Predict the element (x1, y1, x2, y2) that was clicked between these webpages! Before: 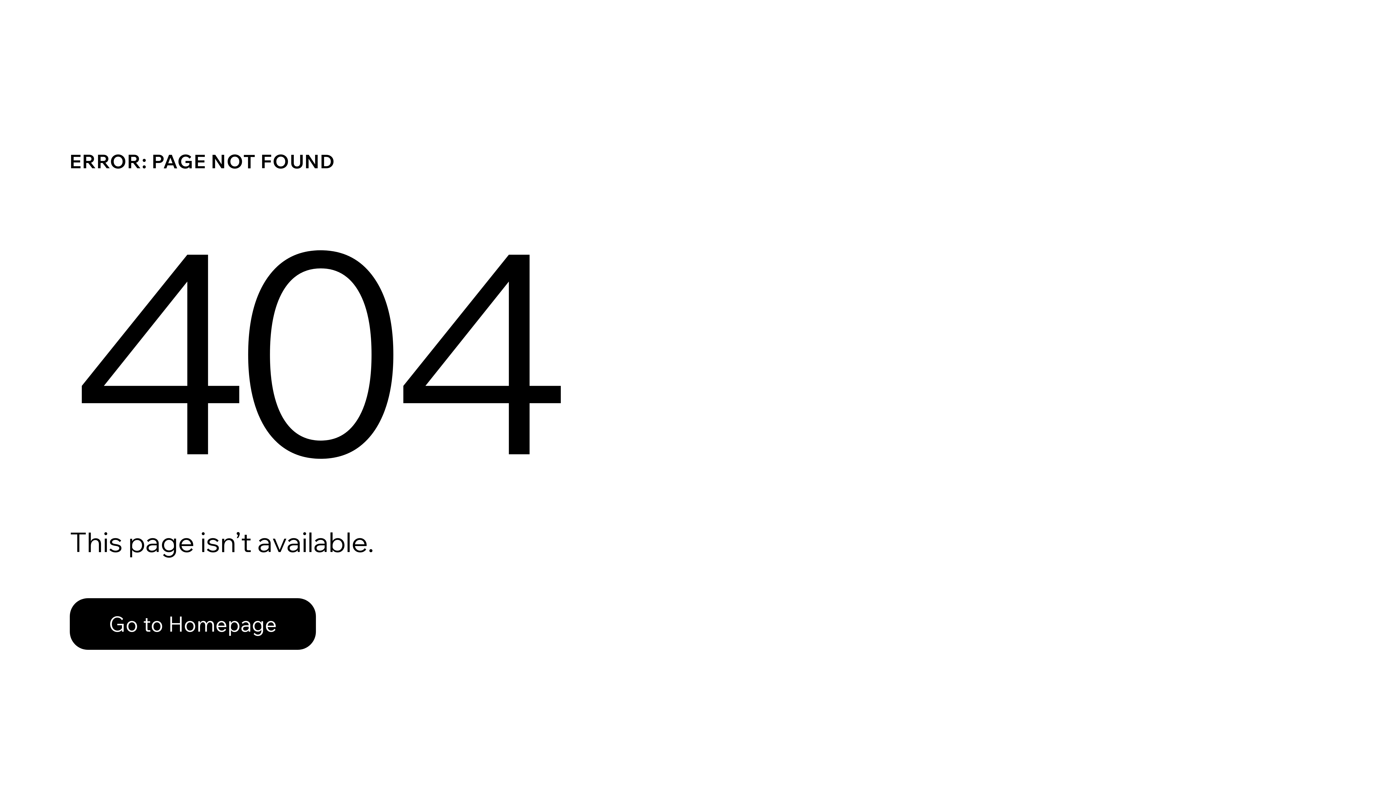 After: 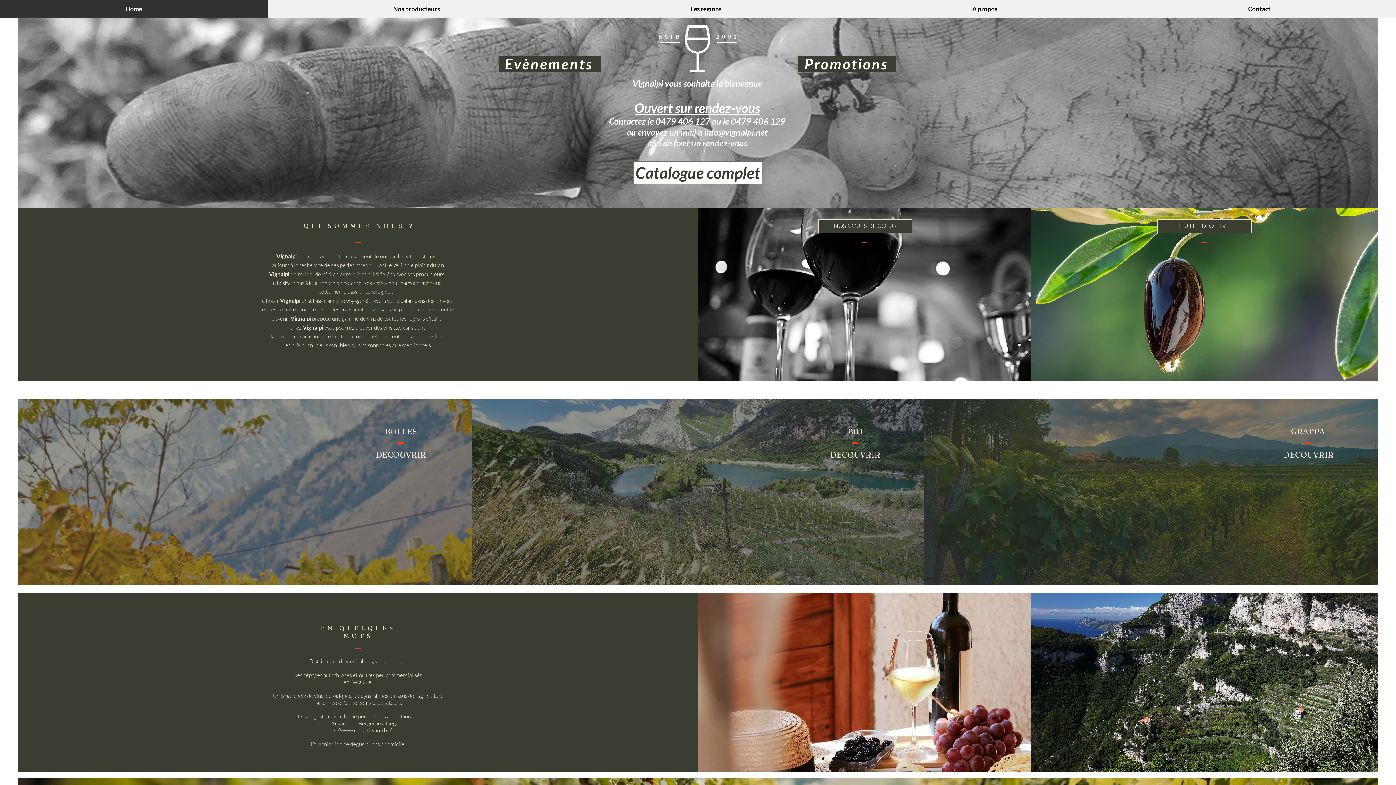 Action: label: Go to Homepage bbox: (69, 598, 316, 650)